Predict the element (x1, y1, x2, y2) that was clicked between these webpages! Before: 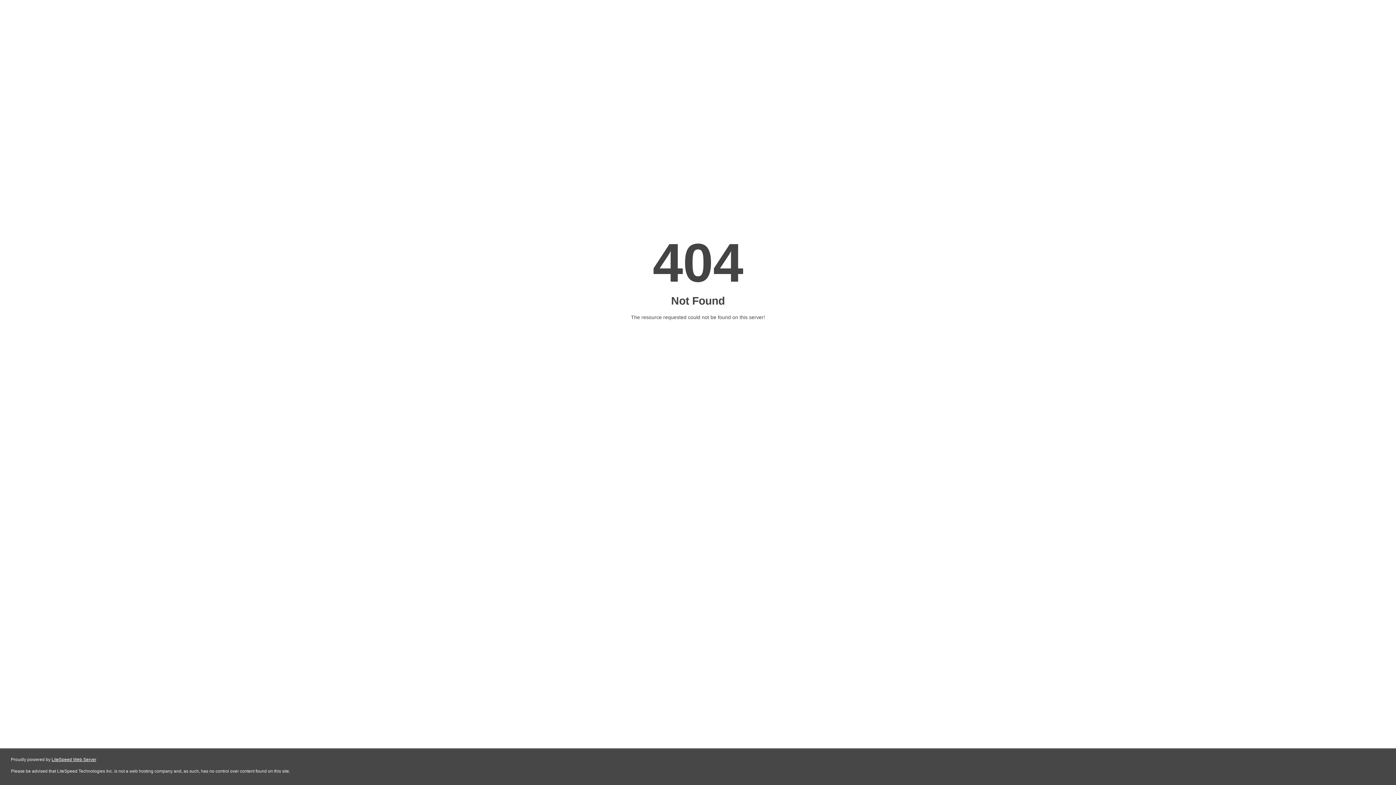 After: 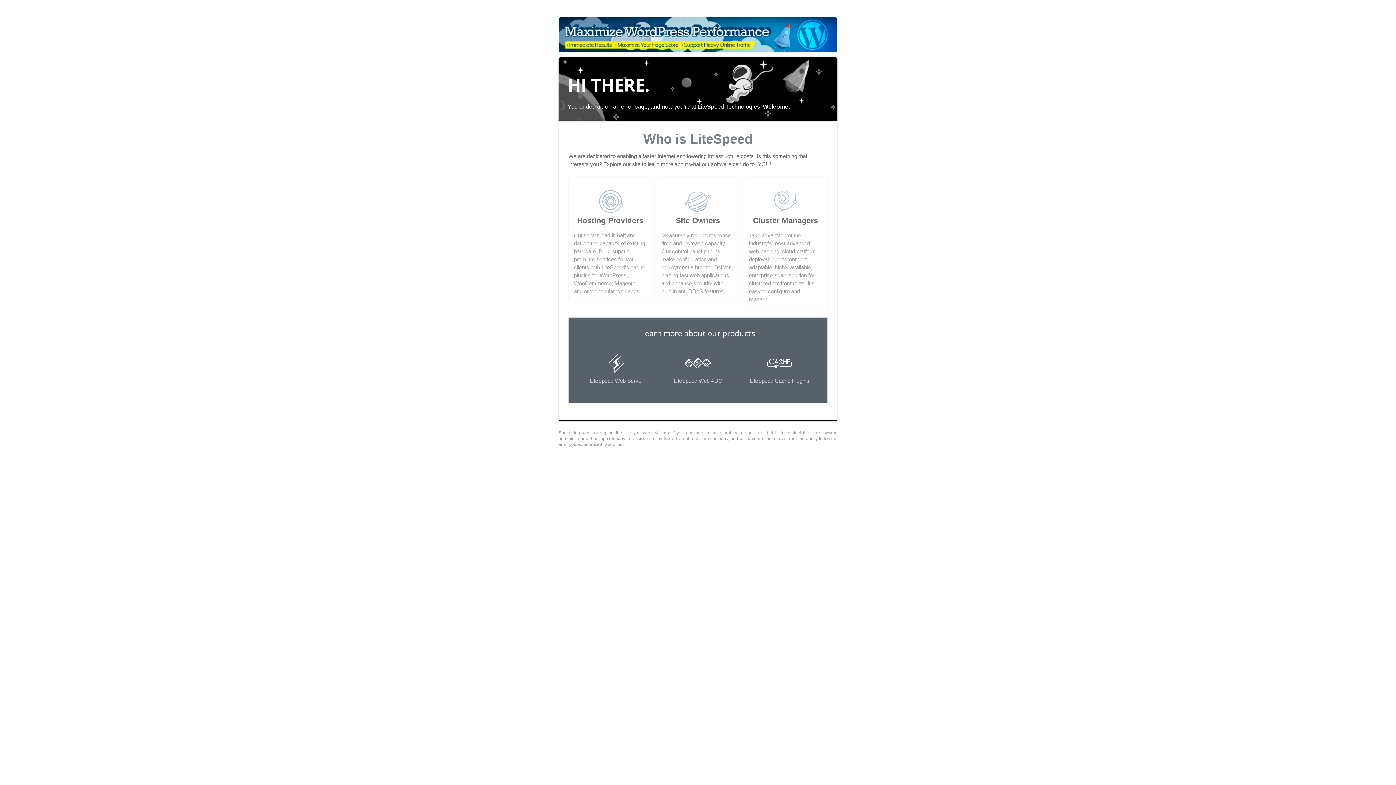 Action: bbox: (51, 757, 96, 762) label: LiteSpeed Web Server